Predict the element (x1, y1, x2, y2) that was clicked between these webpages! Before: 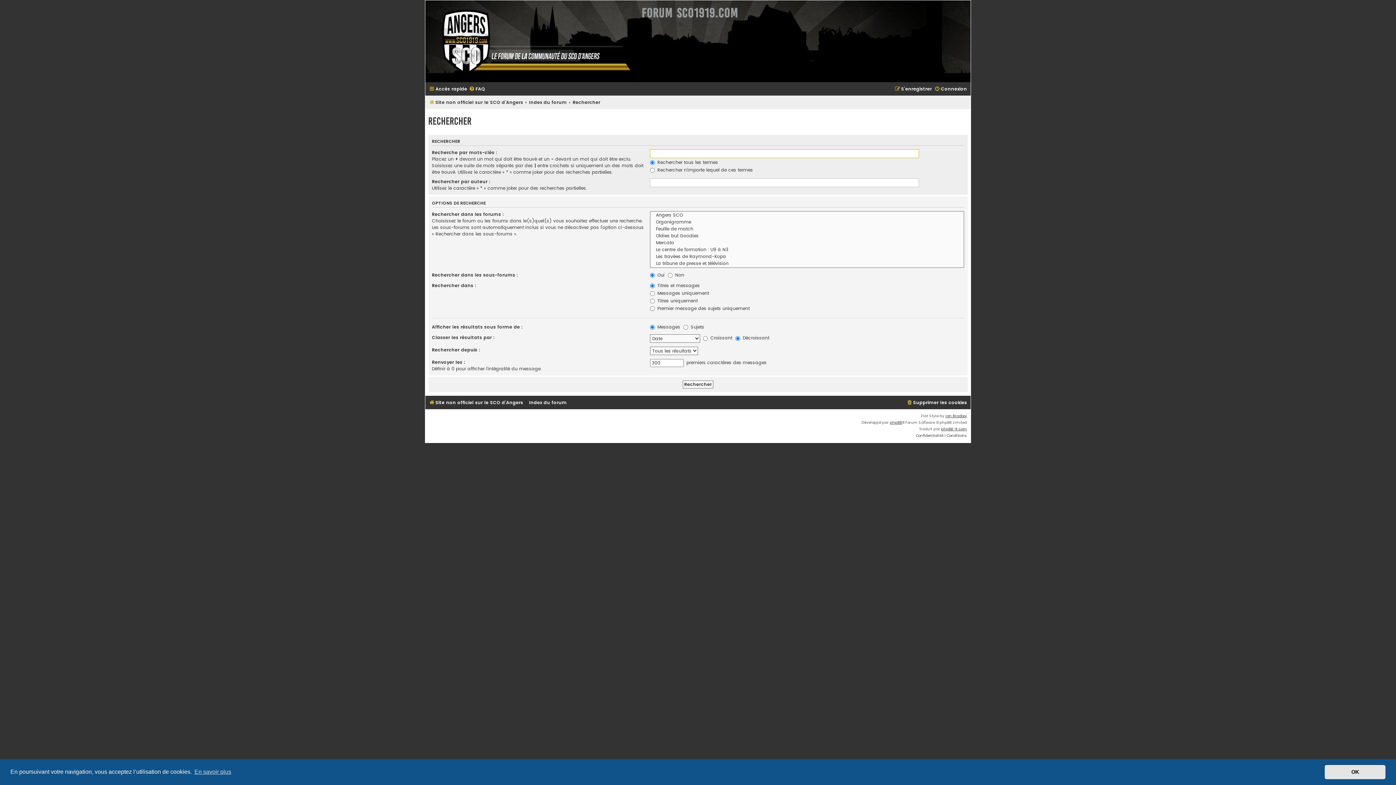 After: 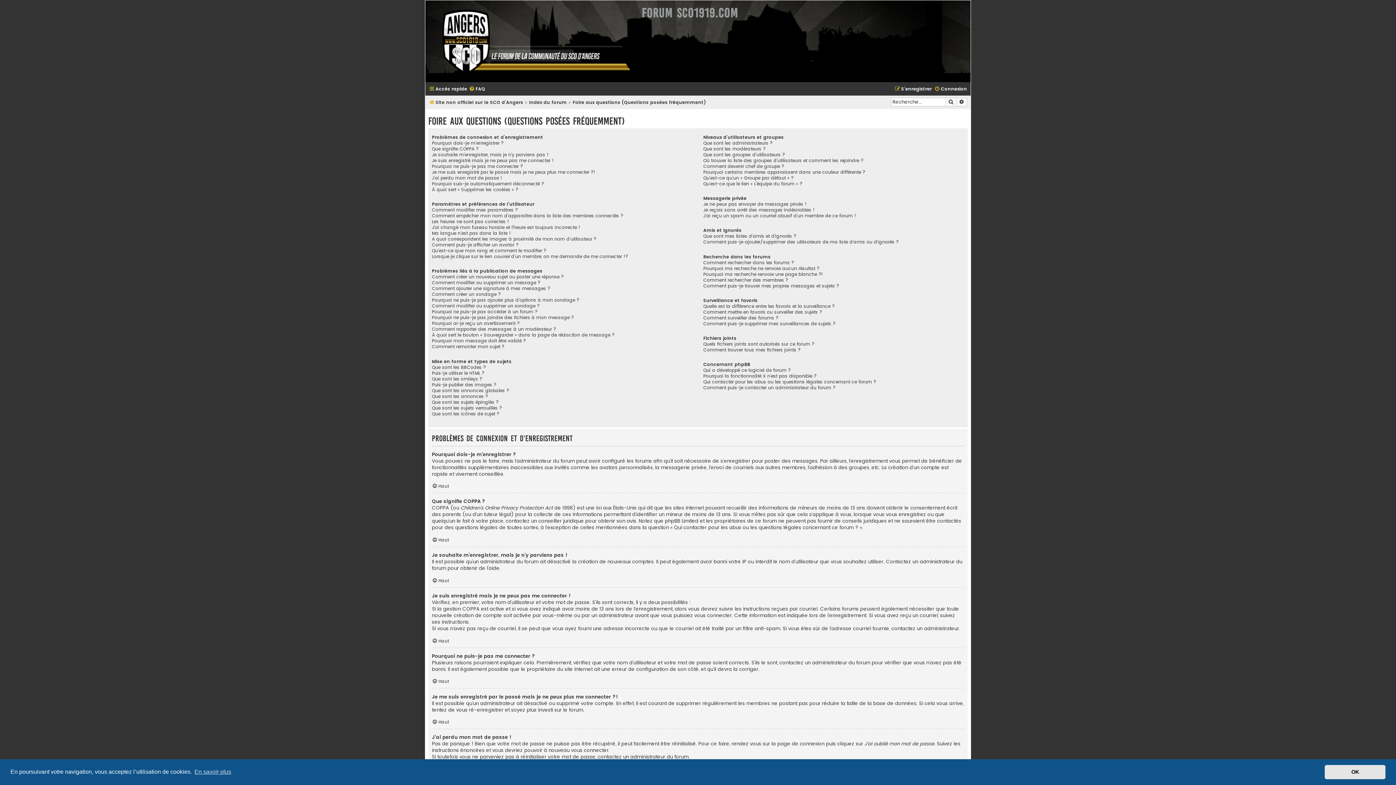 Action: label: FAQ bbox: (469, 84, 485, 93)